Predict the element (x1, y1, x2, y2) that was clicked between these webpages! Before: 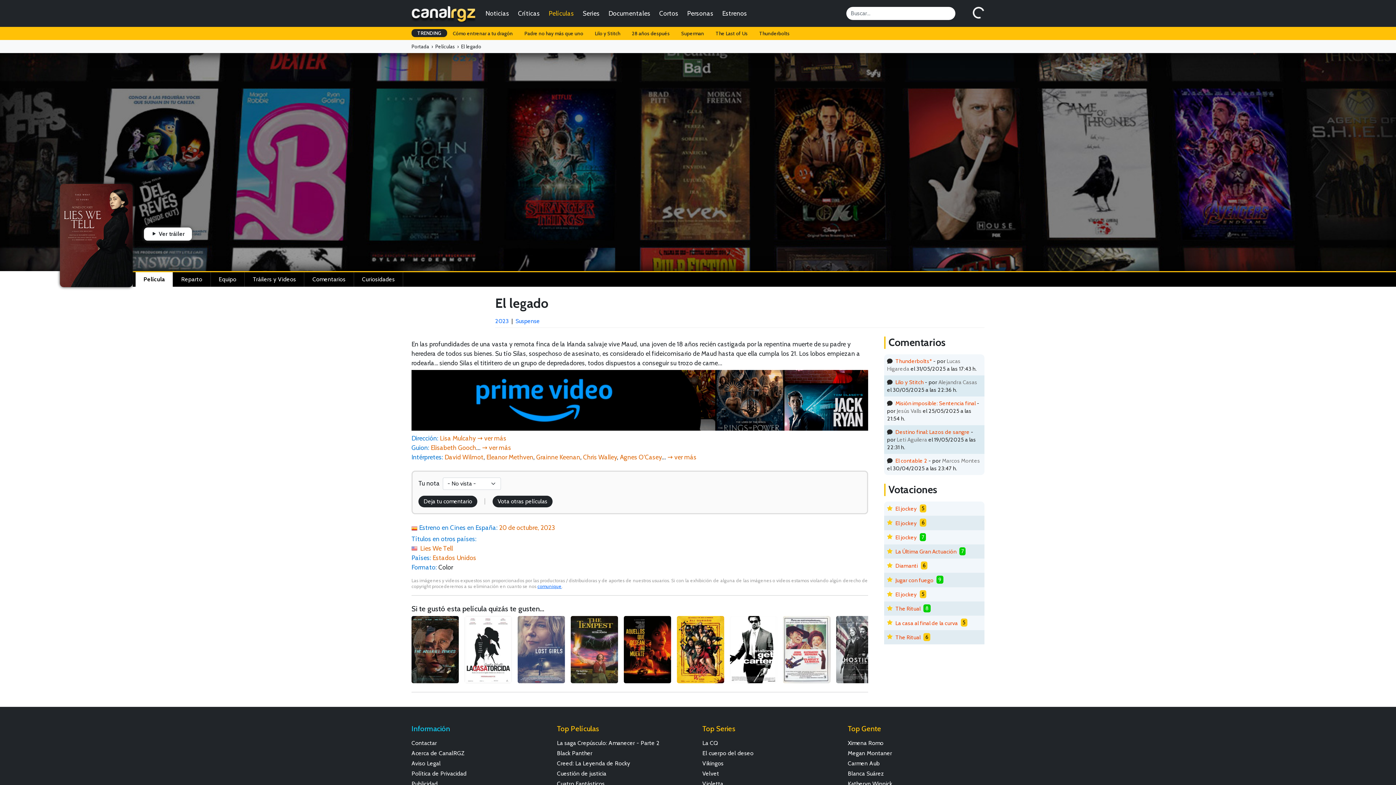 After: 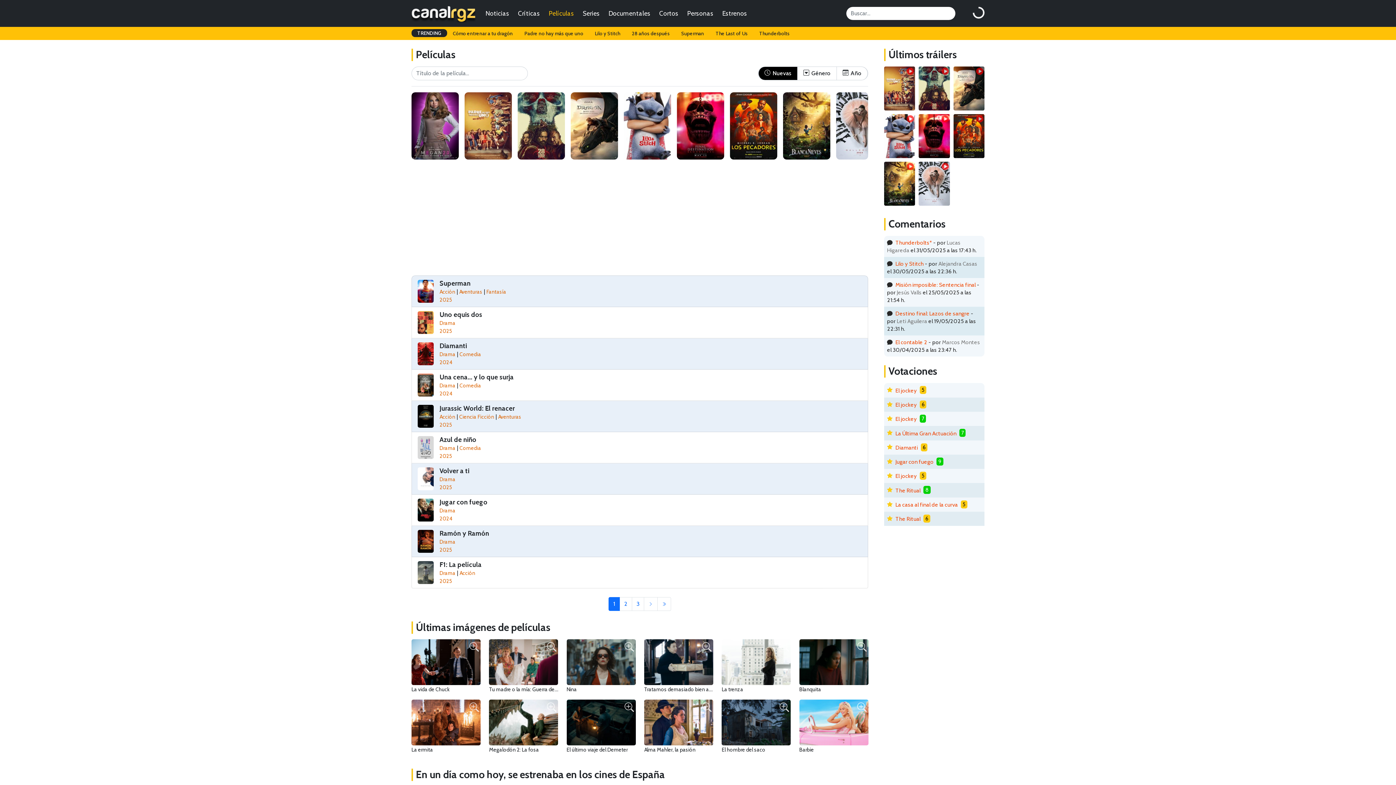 Action: label: Películas bbox: (545, 7, 577, 19)